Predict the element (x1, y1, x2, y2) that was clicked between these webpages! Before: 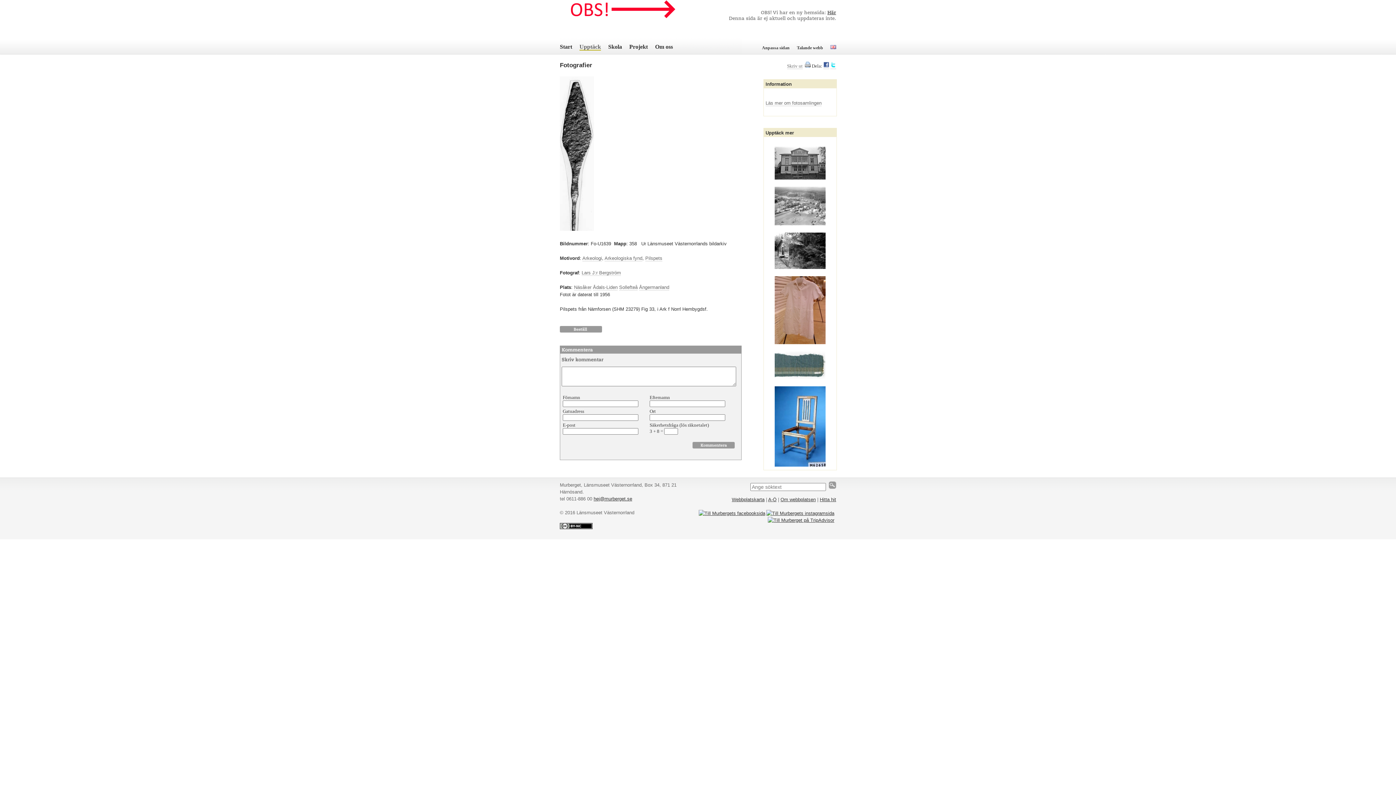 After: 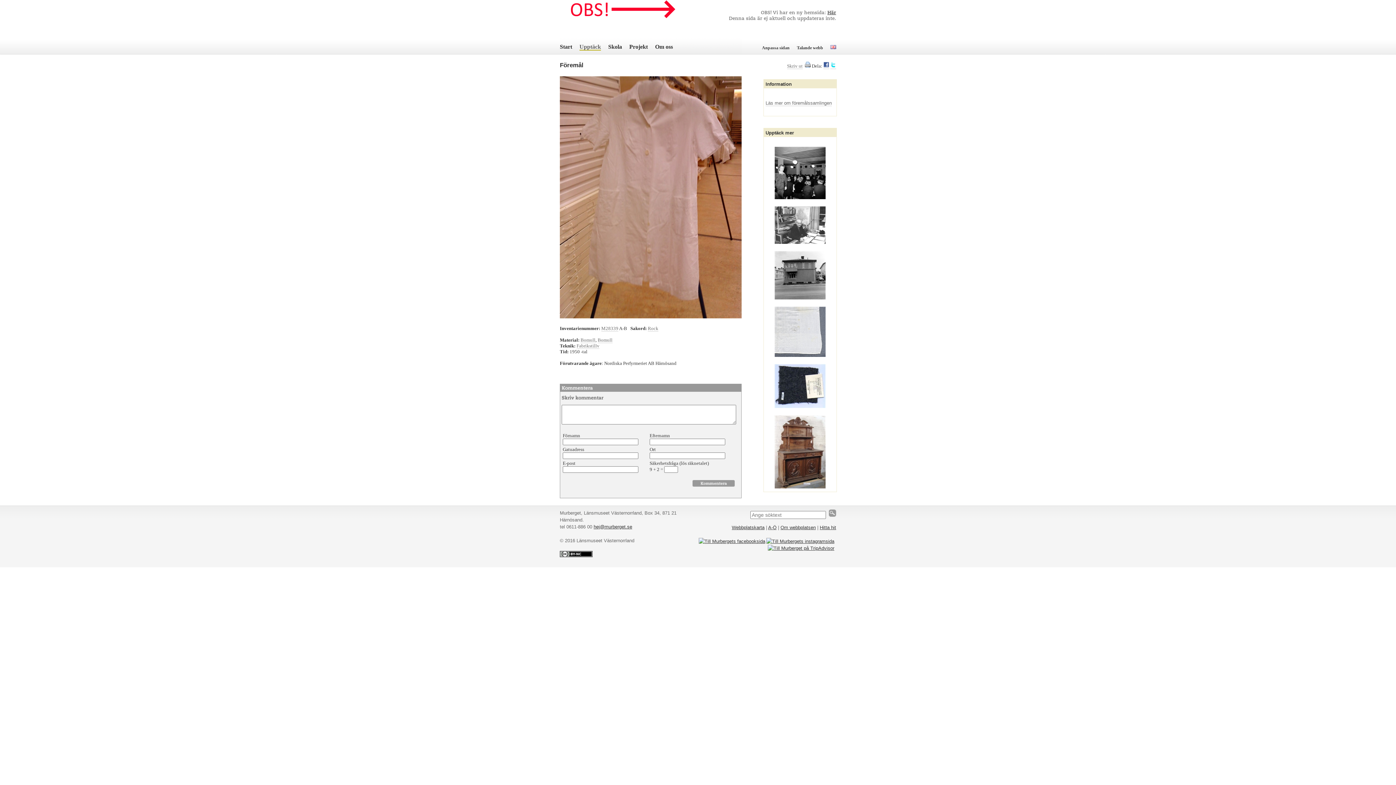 Action: bbox: (774, 340, 825, 345)